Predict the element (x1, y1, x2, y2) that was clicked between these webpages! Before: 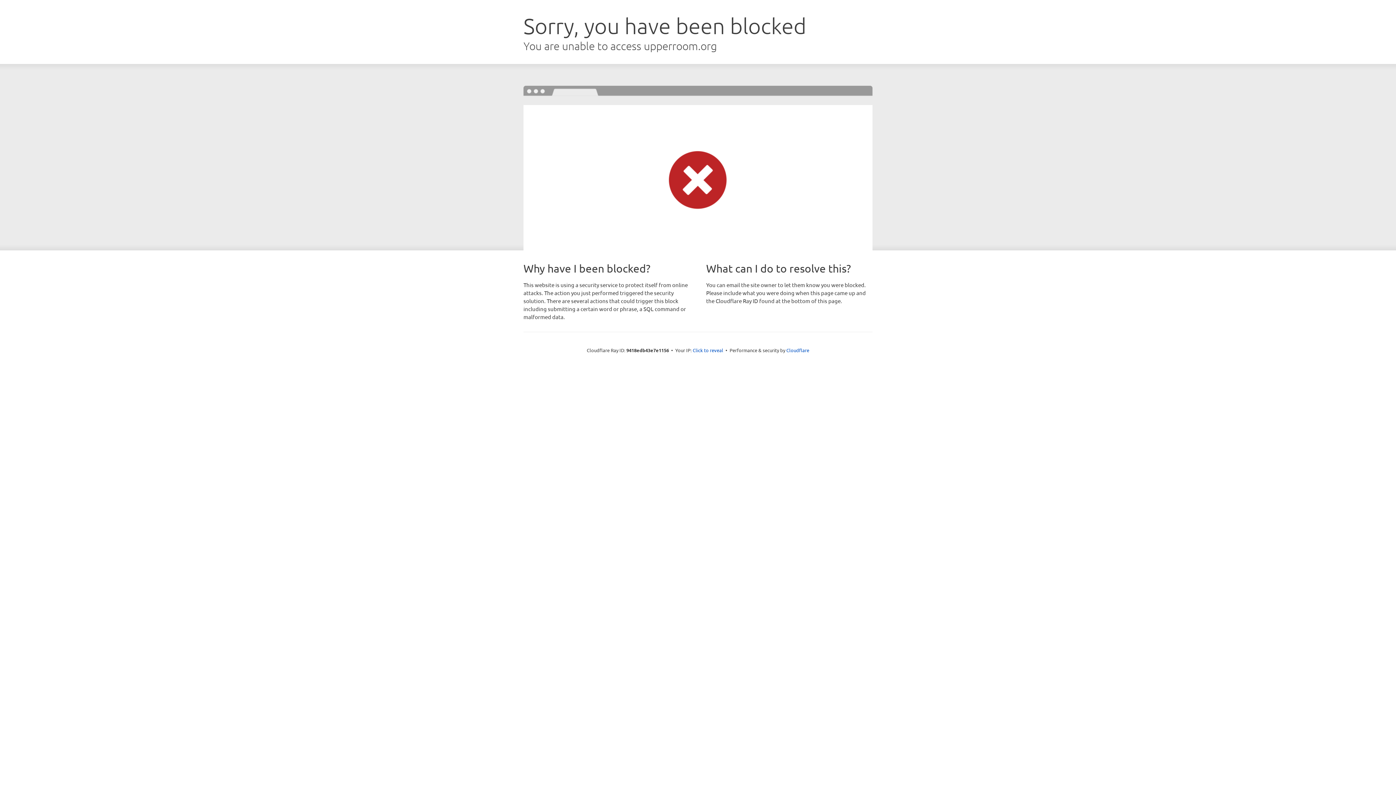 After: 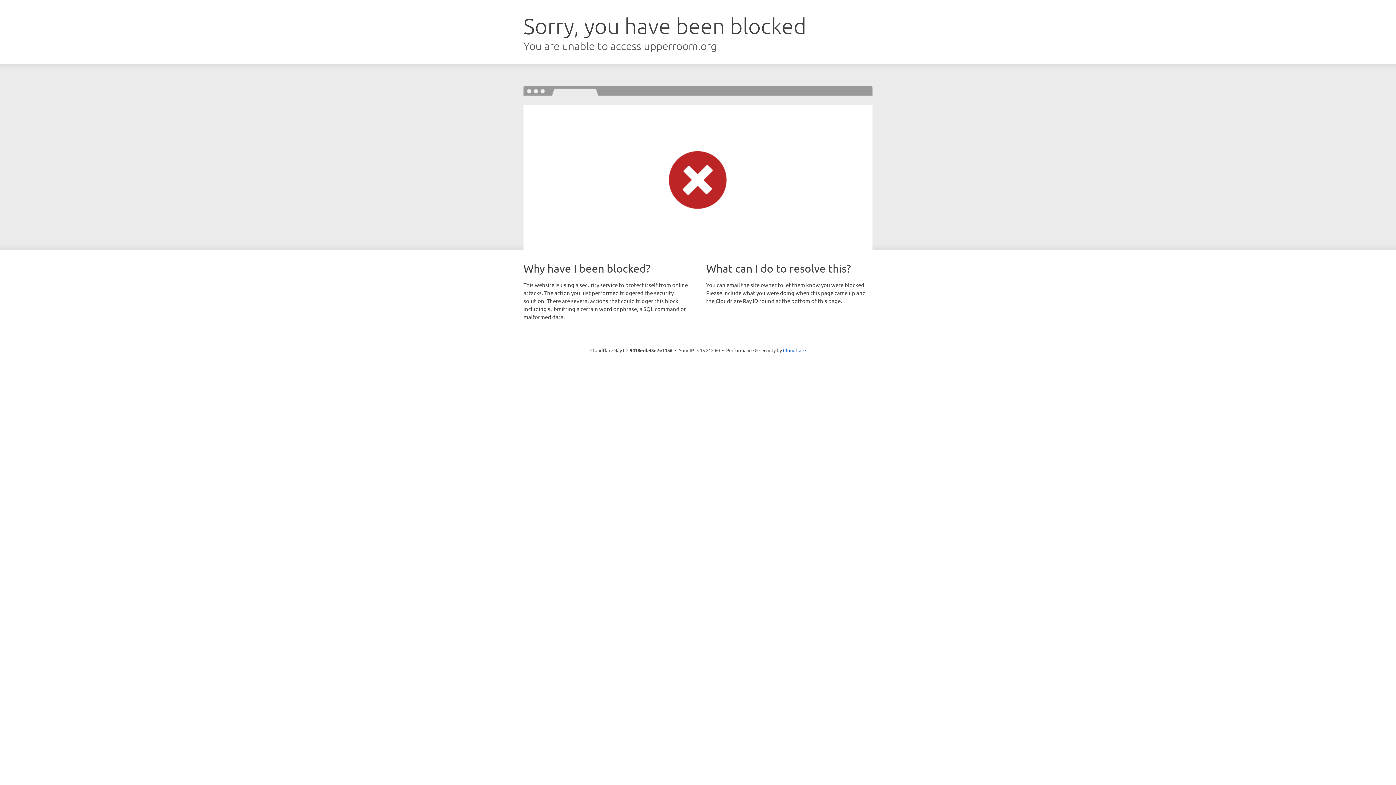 Action: label: Click to reveal bbox: (692, 346, 723, 353)